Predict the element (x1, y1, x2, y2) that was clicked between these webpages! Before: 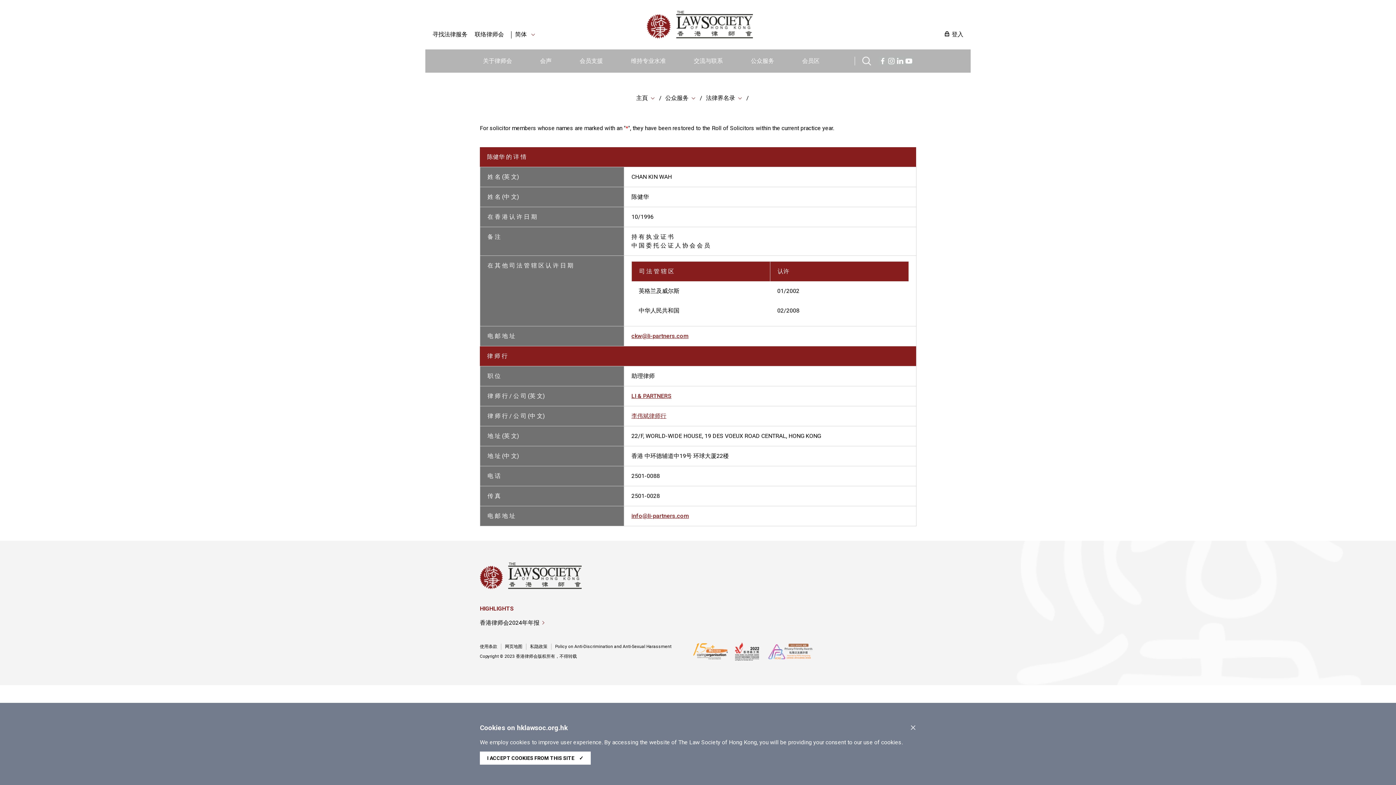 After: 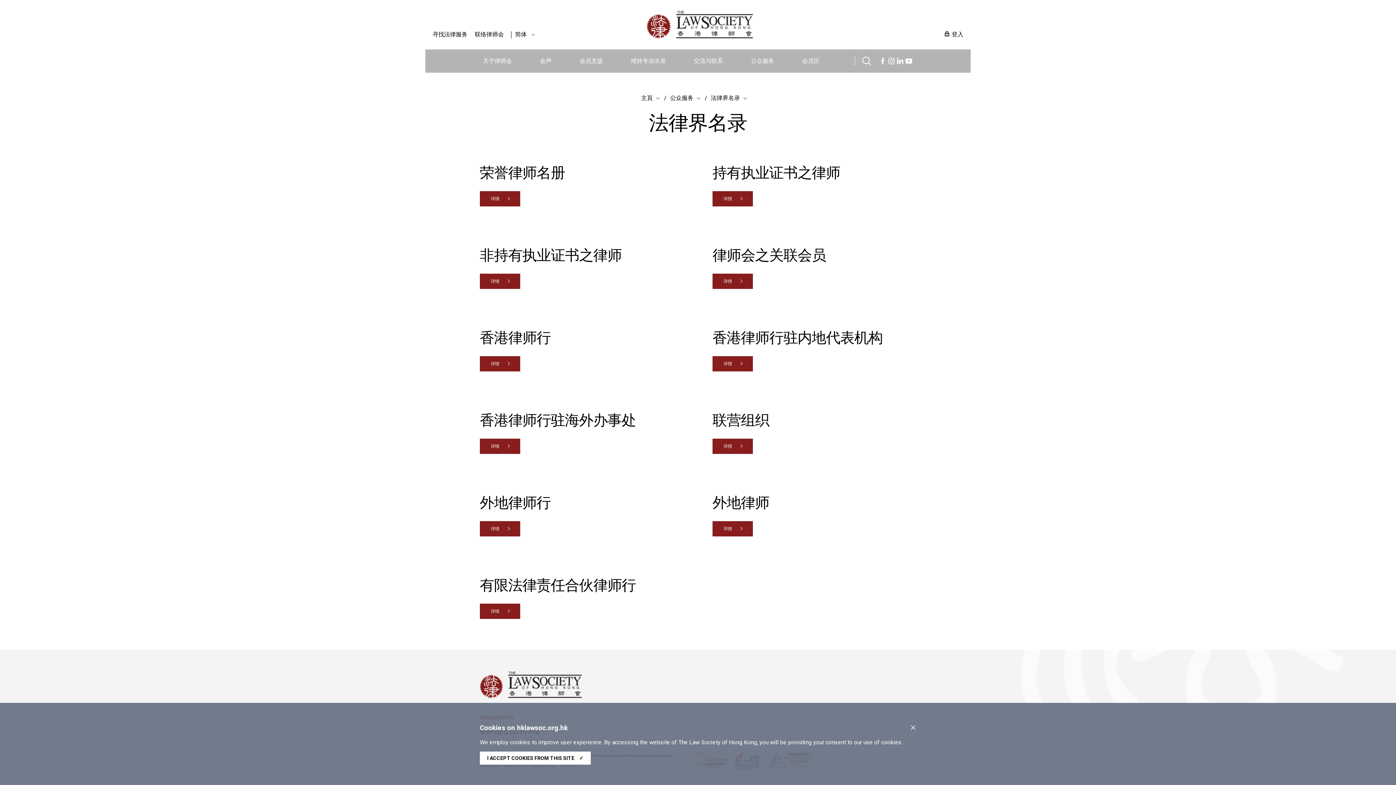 Action: label: 法律界名录 bbox: (706, 94, 735, 101)